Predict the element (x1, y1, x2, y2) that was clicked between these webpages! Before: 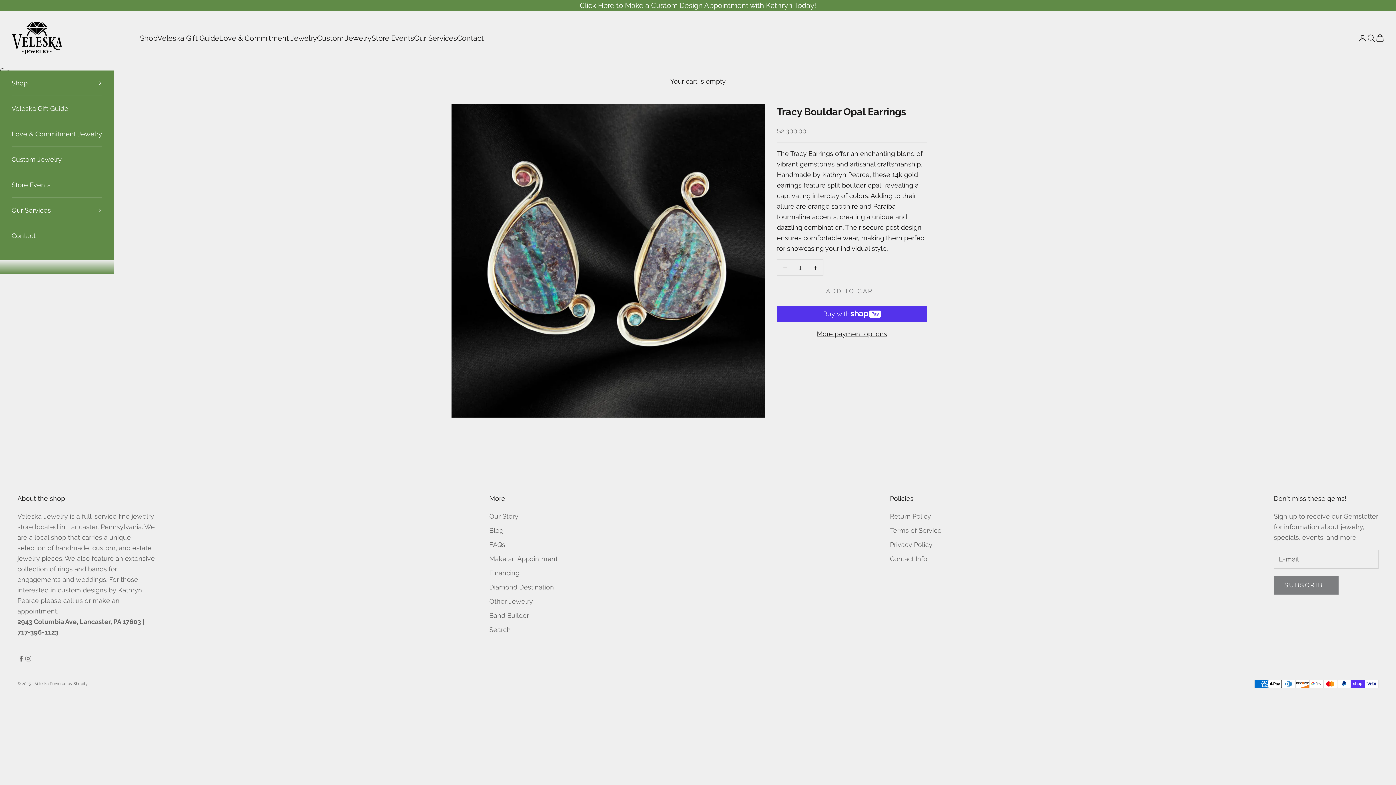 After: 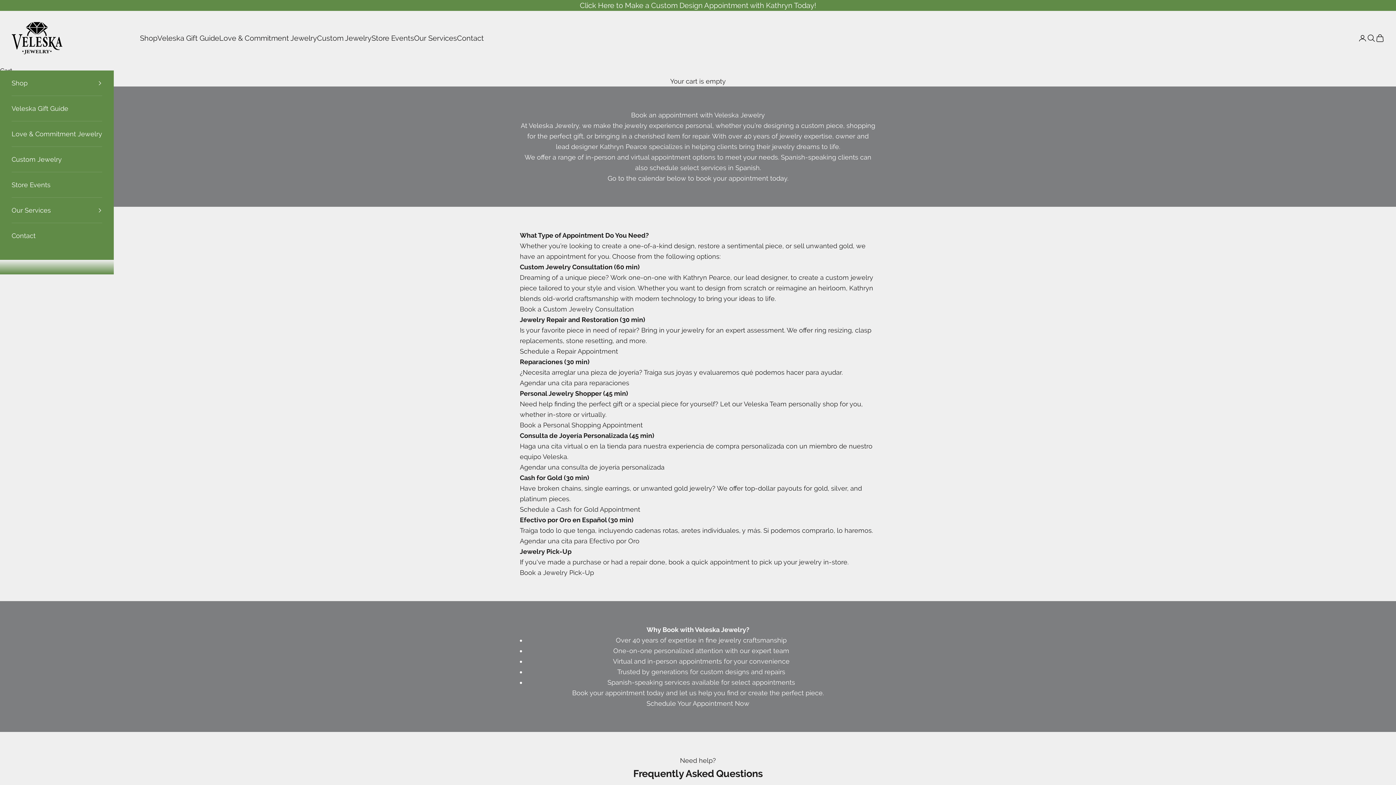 Action: bbox: (489, 555, 557, 562) label: Make an Appointment